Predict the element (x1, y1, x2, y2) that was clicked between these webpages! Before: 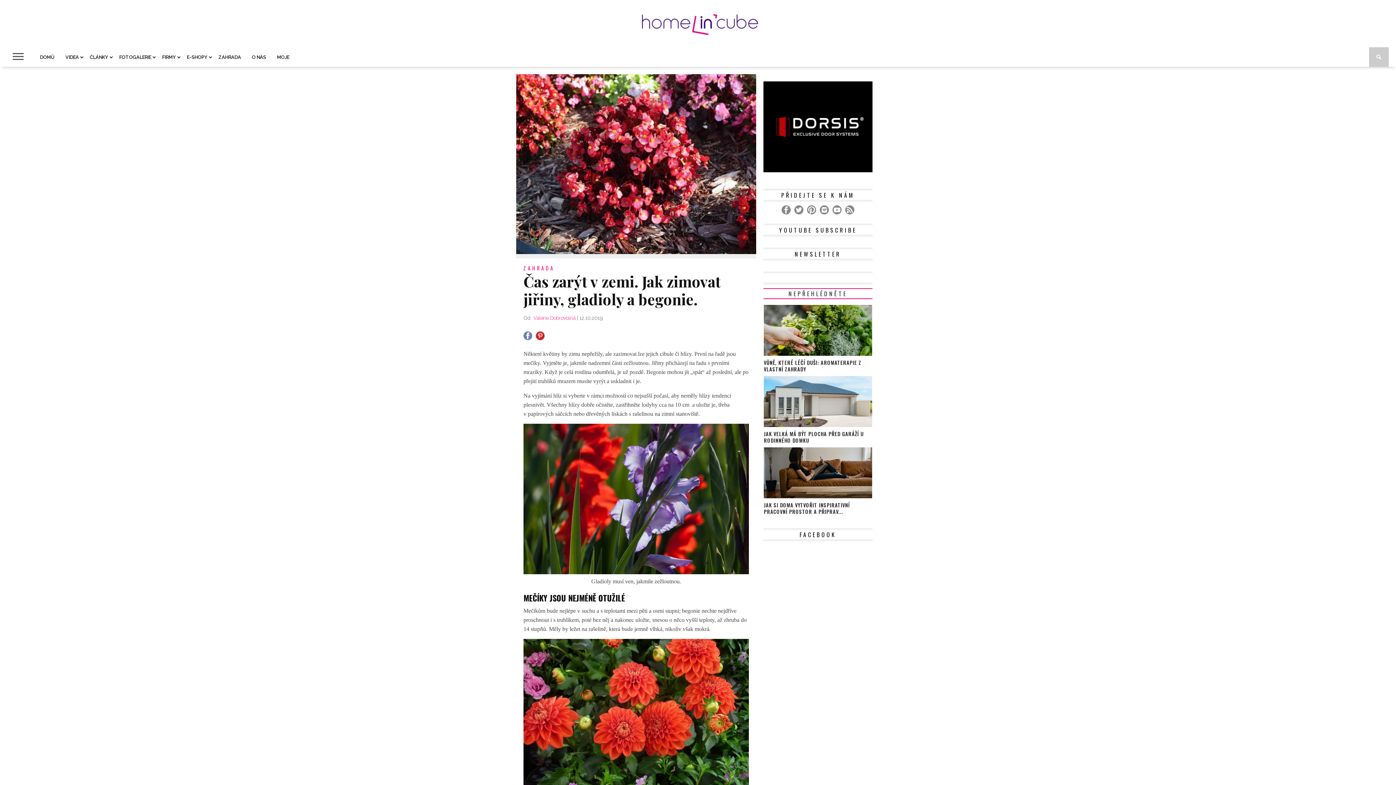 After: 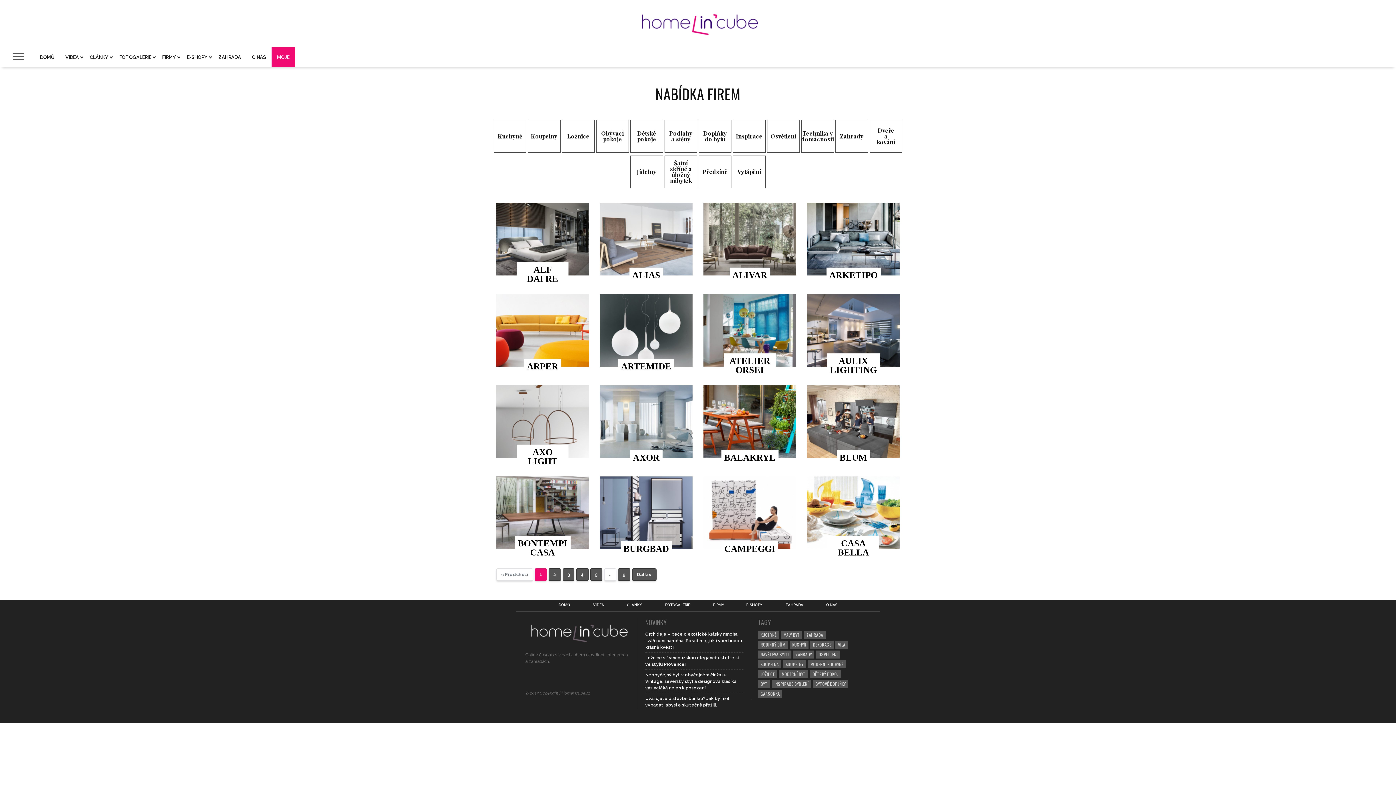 Action: bbox: (156, 47, 181, 66) label: FIRMY